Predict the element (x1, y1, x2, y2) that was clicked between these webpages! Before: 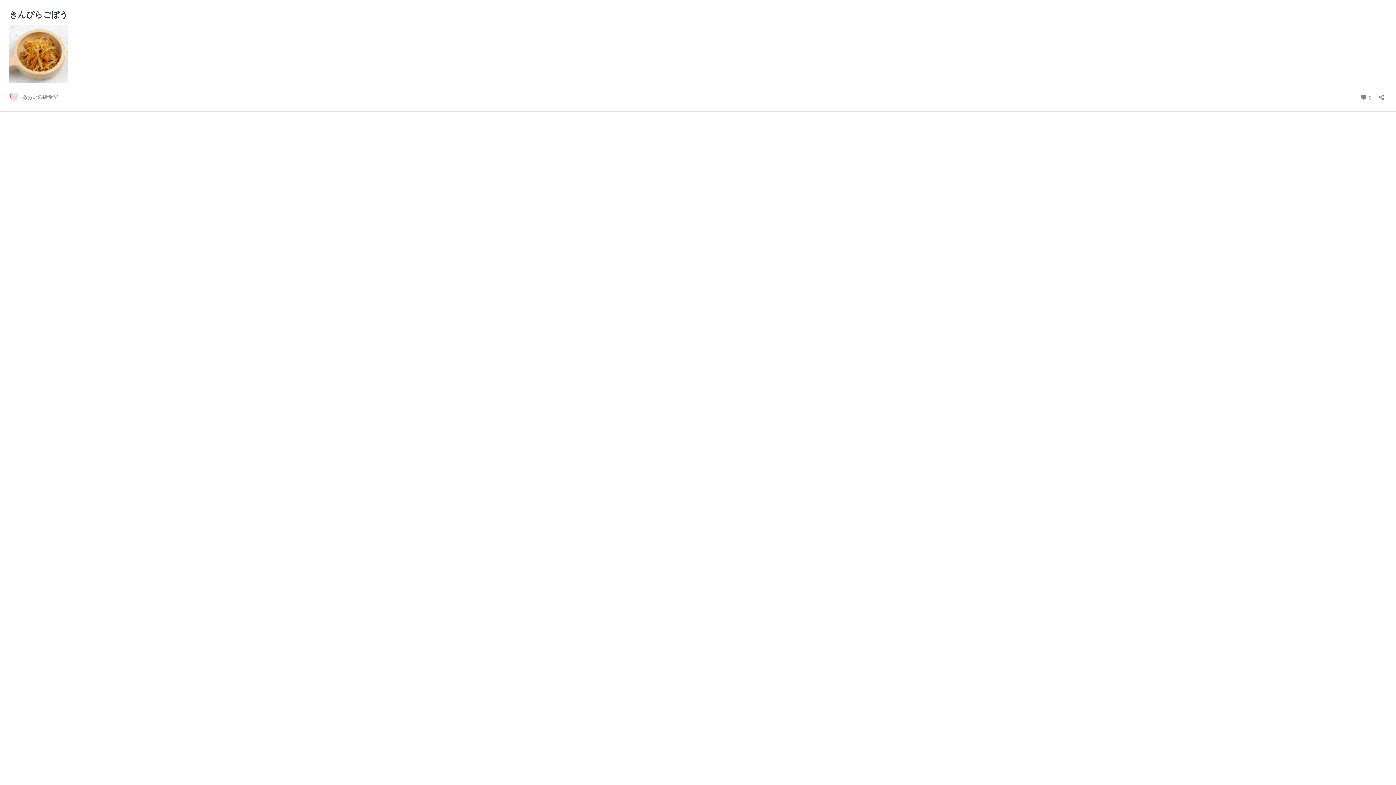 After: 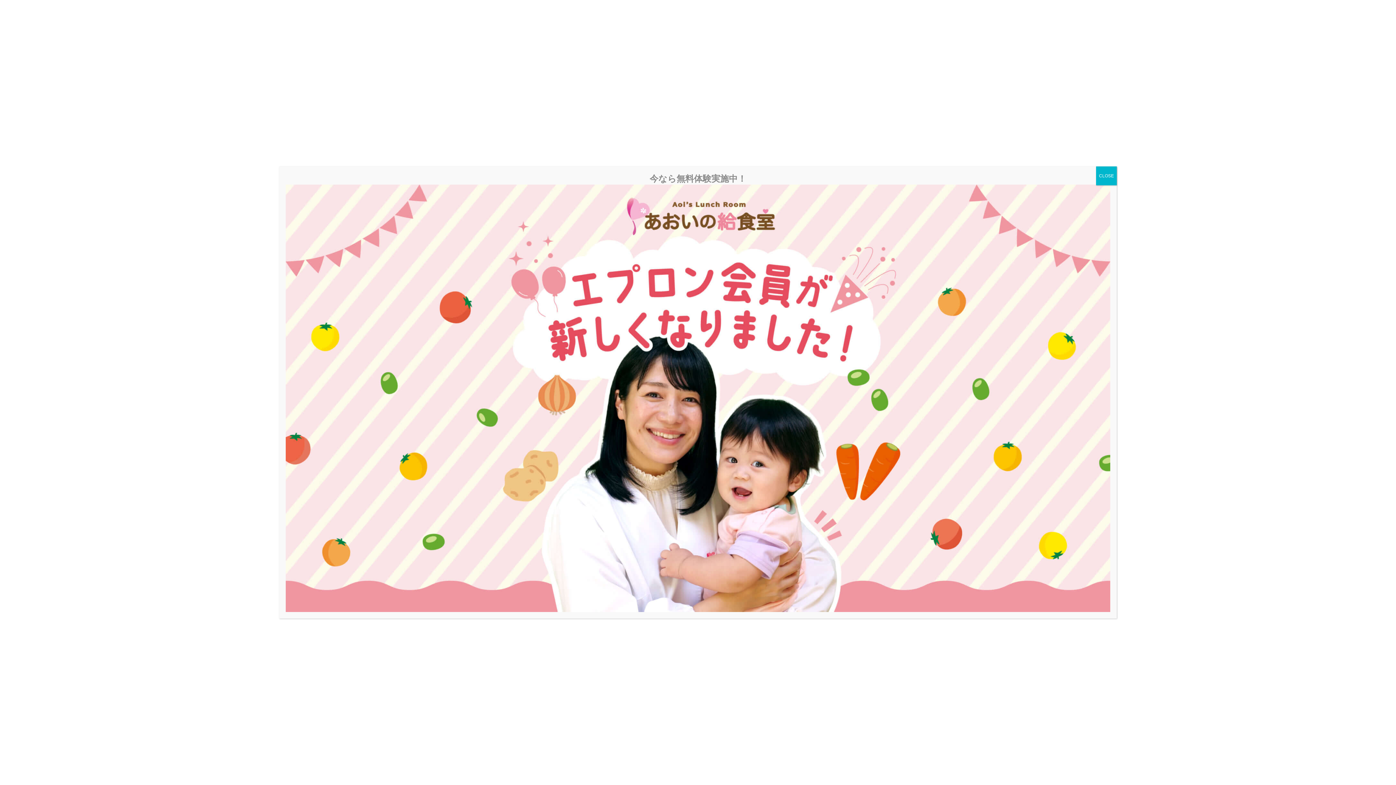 Action: bbox: (9, 77, 67, 84)